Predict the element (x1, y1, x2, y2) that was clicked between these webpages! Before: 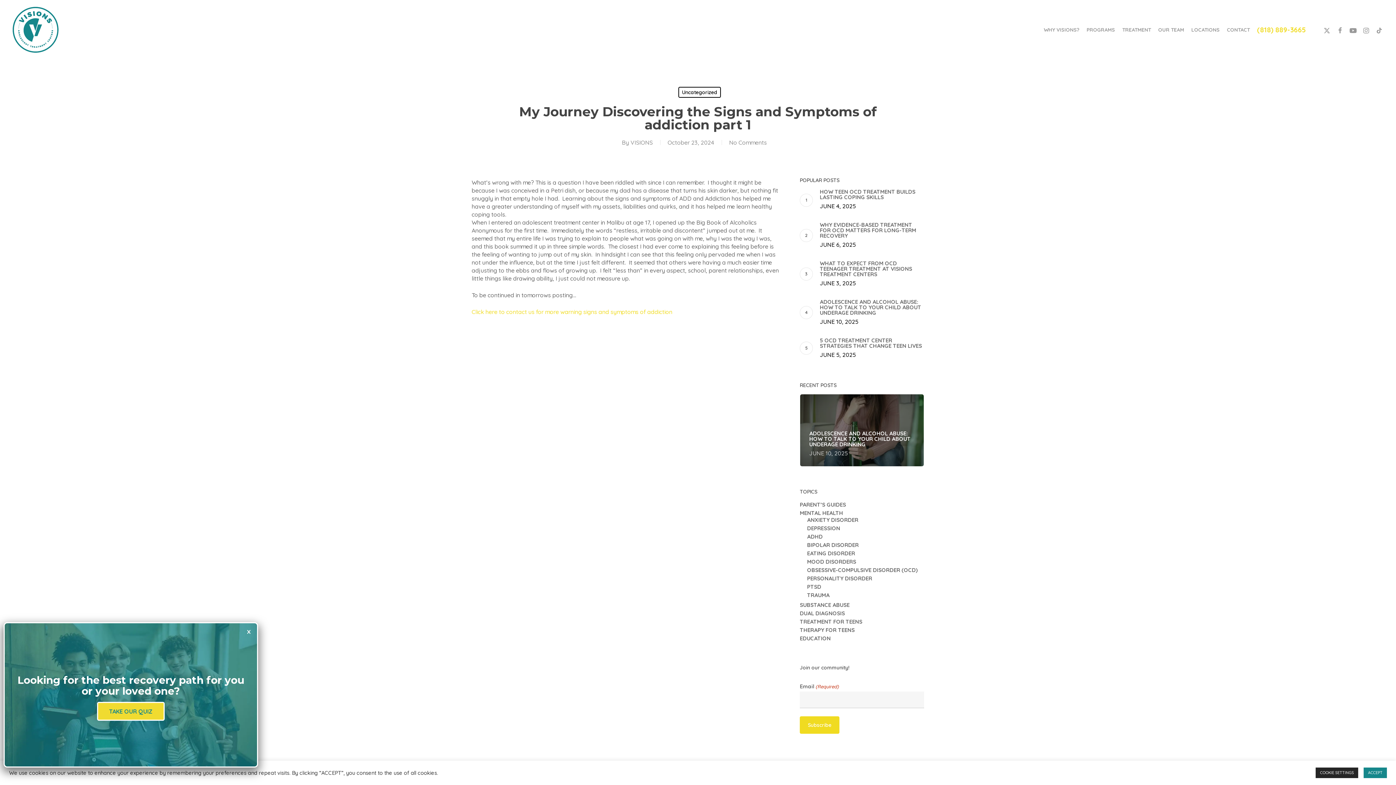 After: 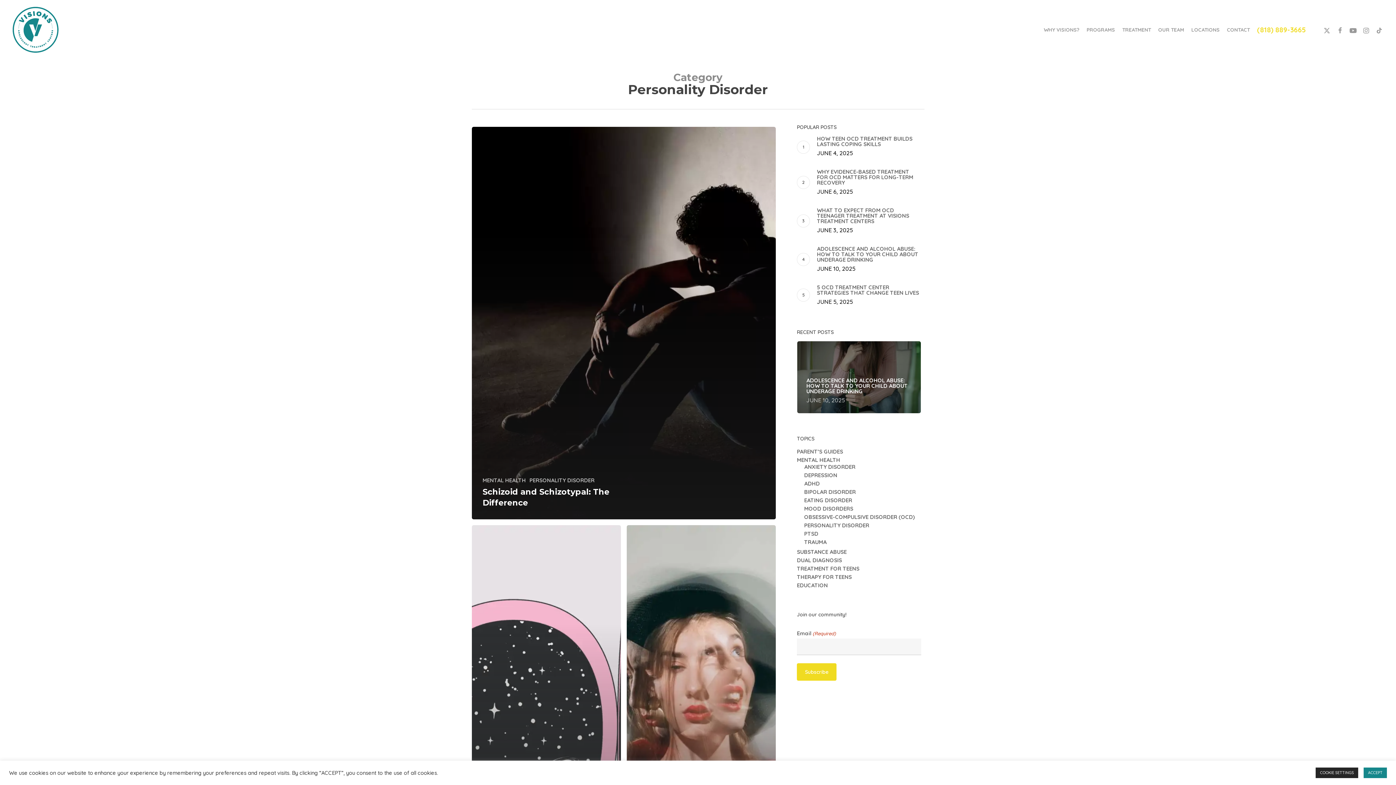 Action: label: PERSONALITY DISORDER bbox: (807, 576, 924, 581)